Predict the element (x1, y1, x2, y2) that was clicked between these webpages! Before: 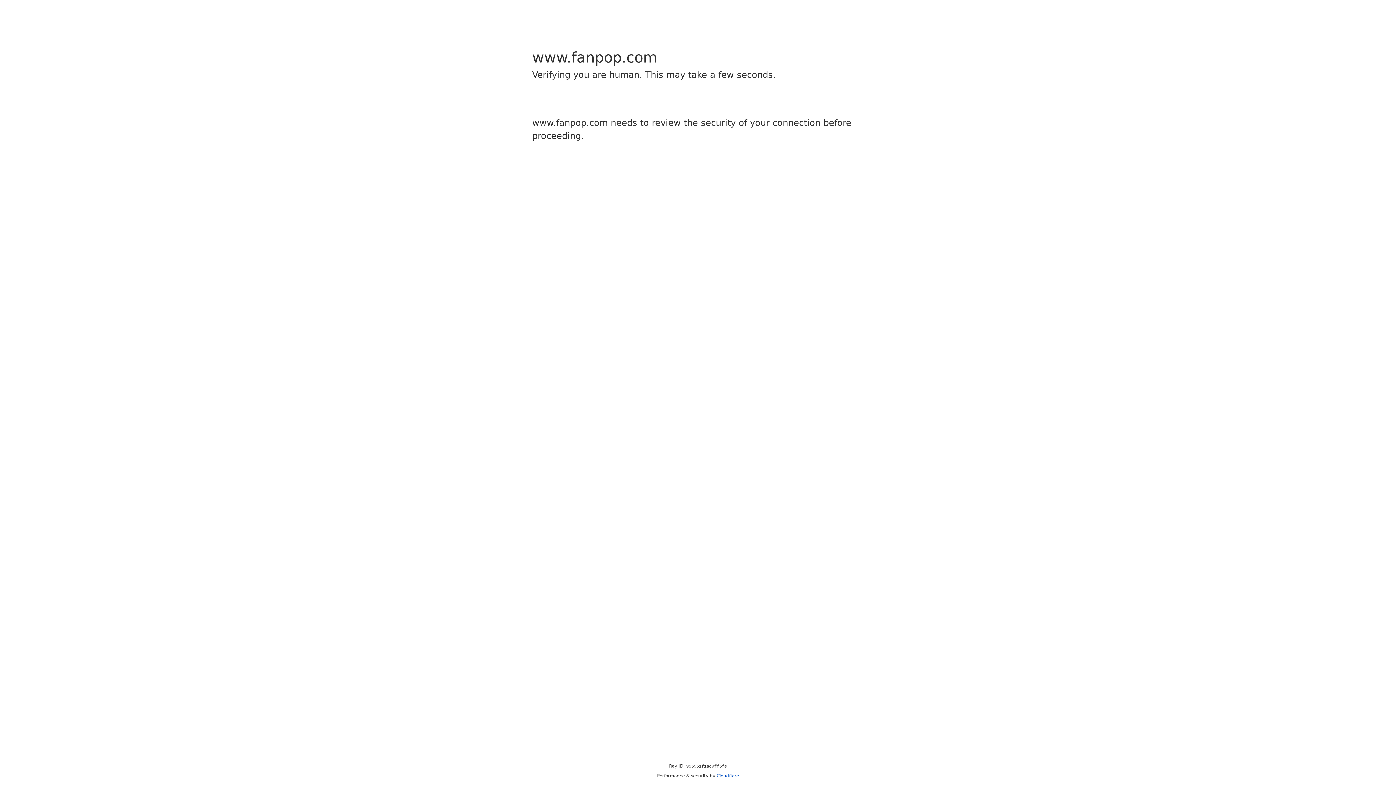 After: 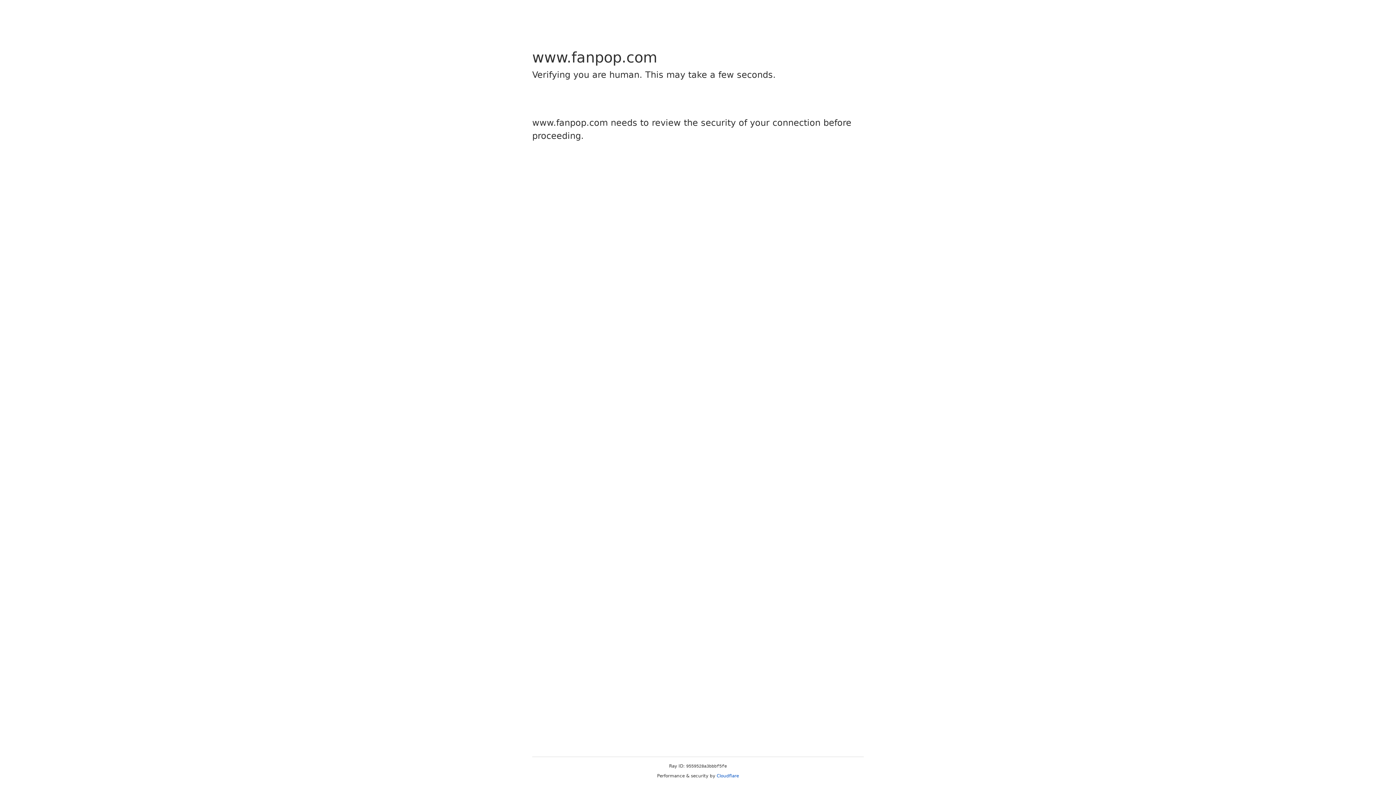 Action: bbox: (716, 773, 739, 778) label: Cloudflare